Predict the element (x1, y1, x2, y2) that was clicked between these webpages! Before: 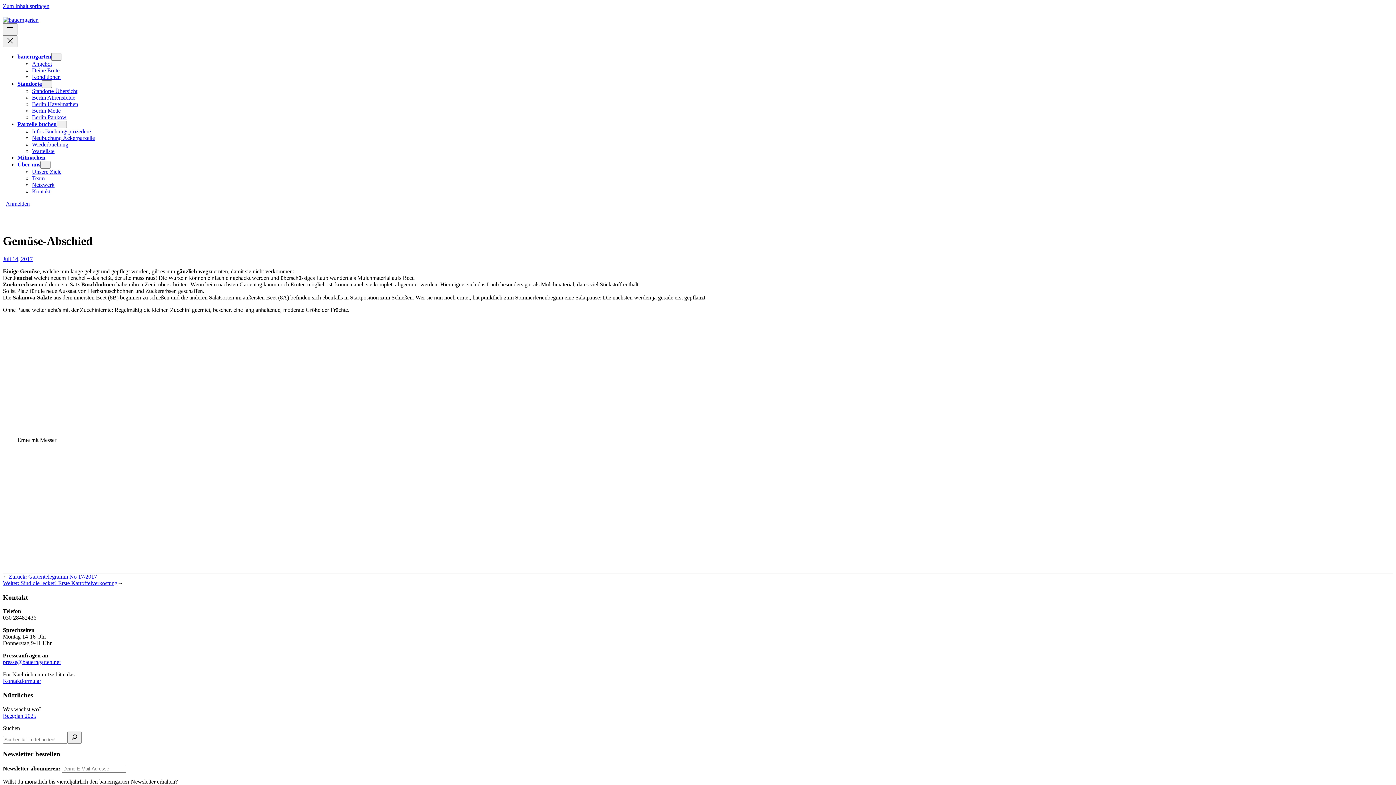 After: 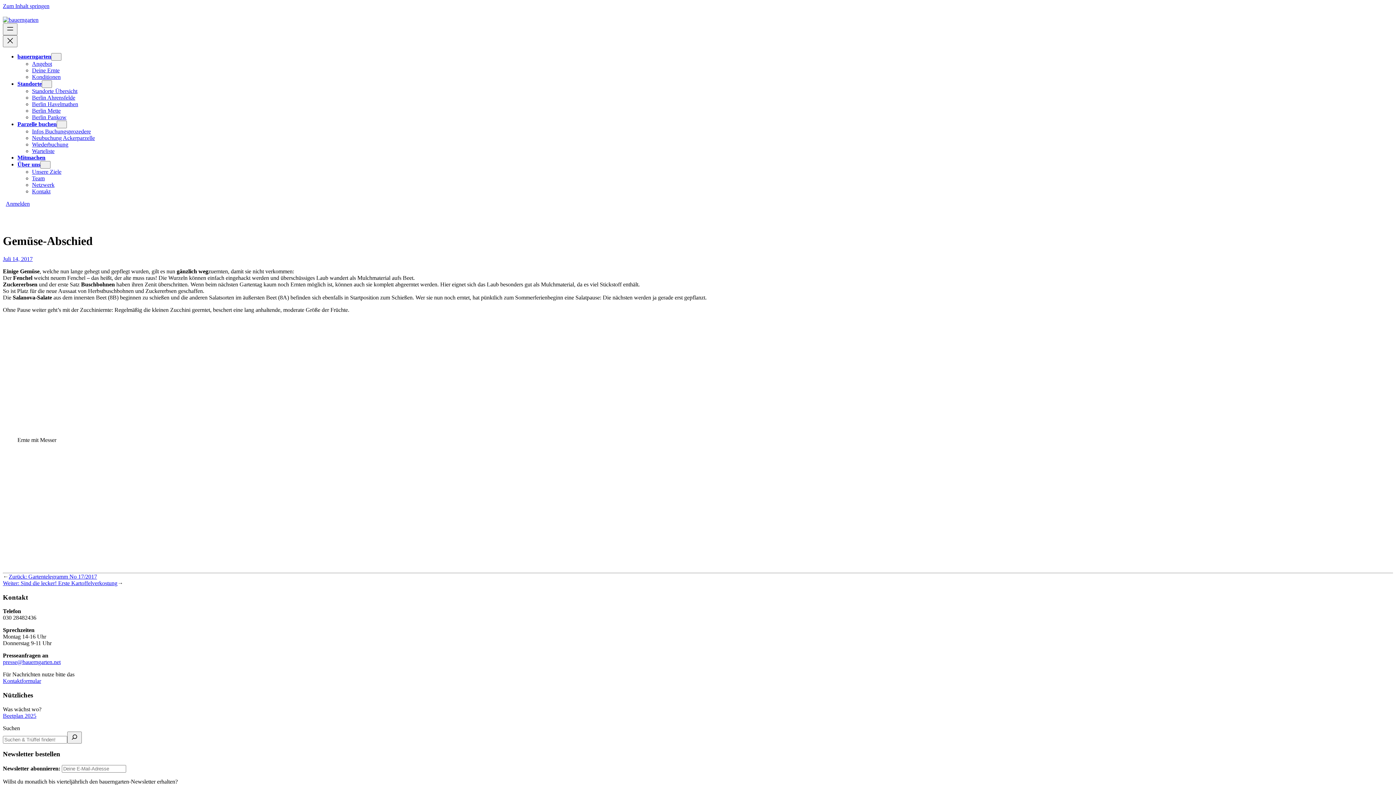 Action: label: Beetplan 2025 bbox: (2, 713, 36, 719)